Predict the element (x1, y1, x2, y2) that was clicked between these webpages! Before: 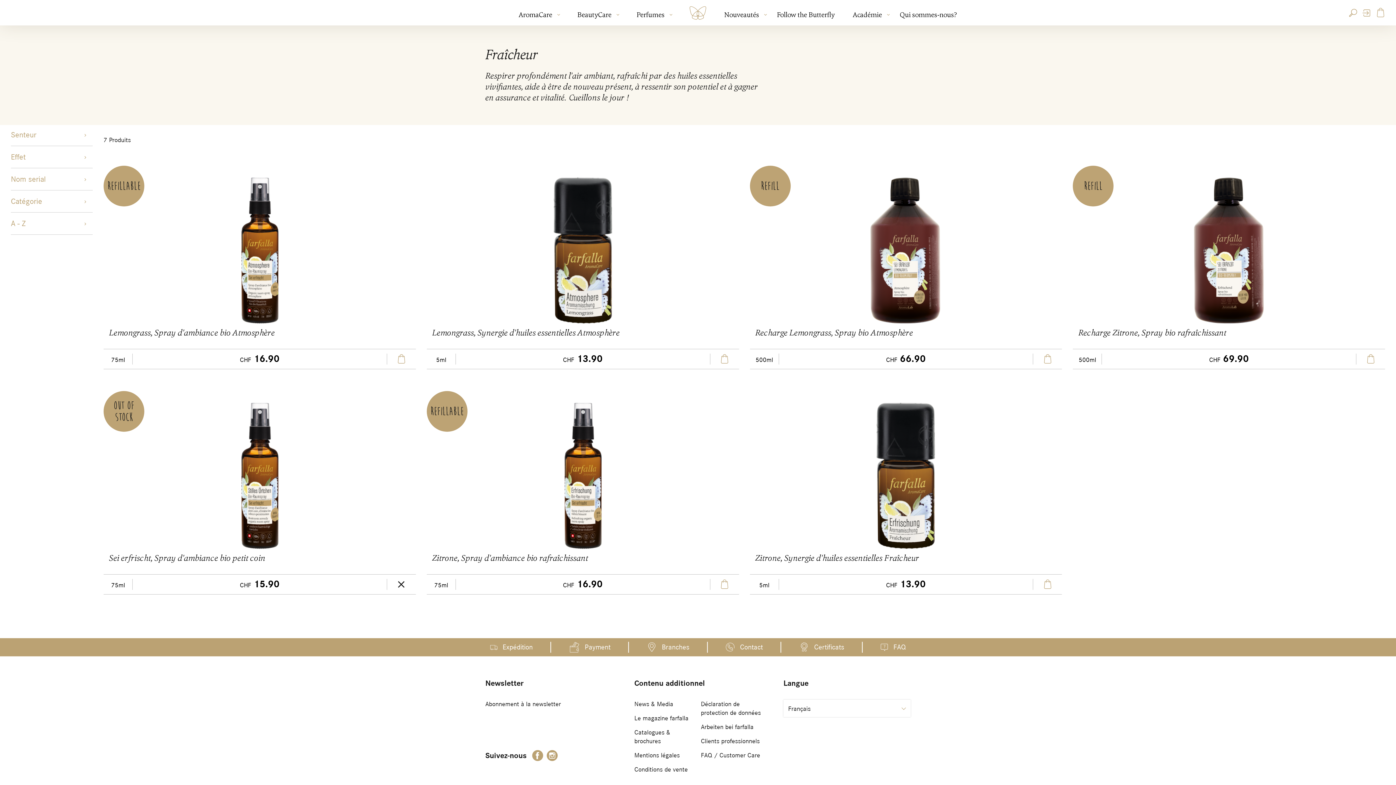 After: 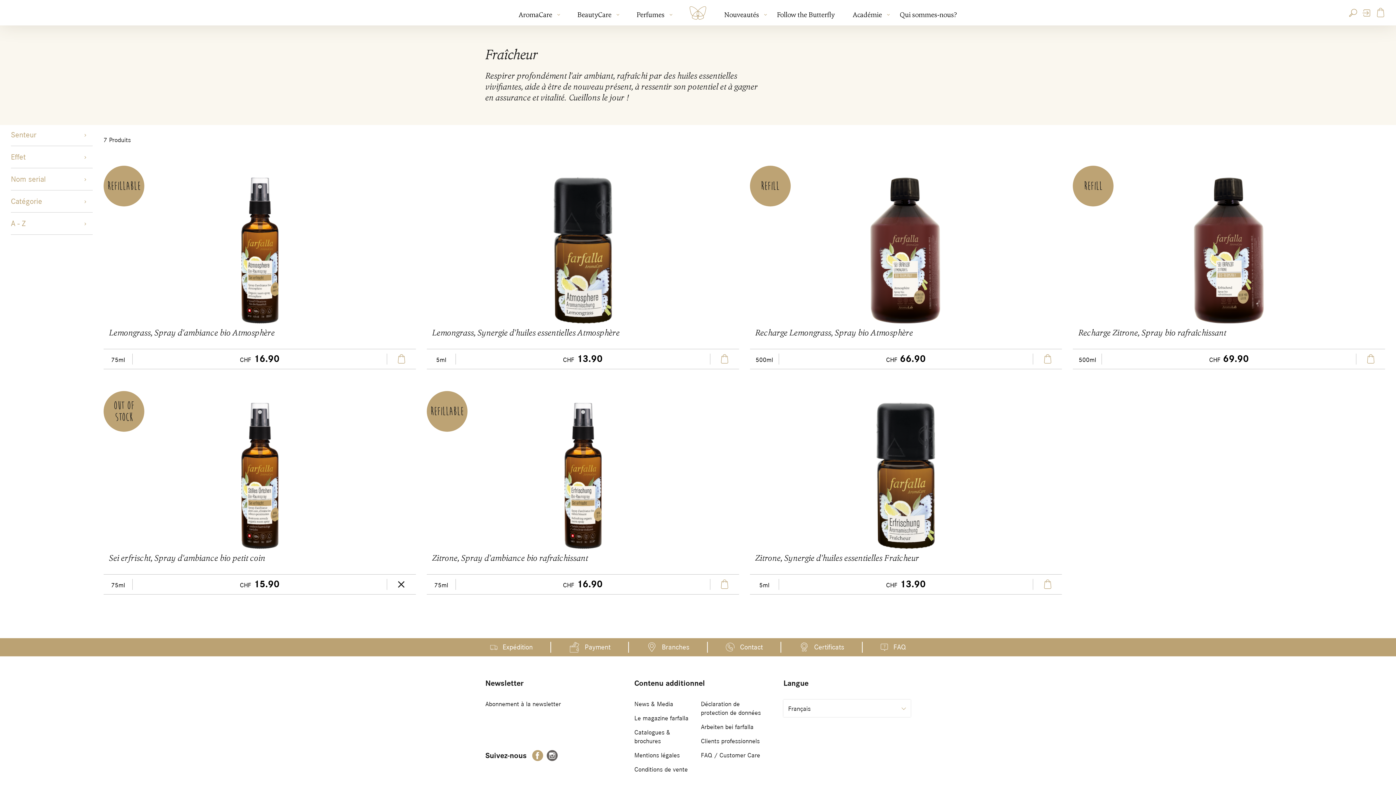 Action: bbox: (546, 750, 557, 761)